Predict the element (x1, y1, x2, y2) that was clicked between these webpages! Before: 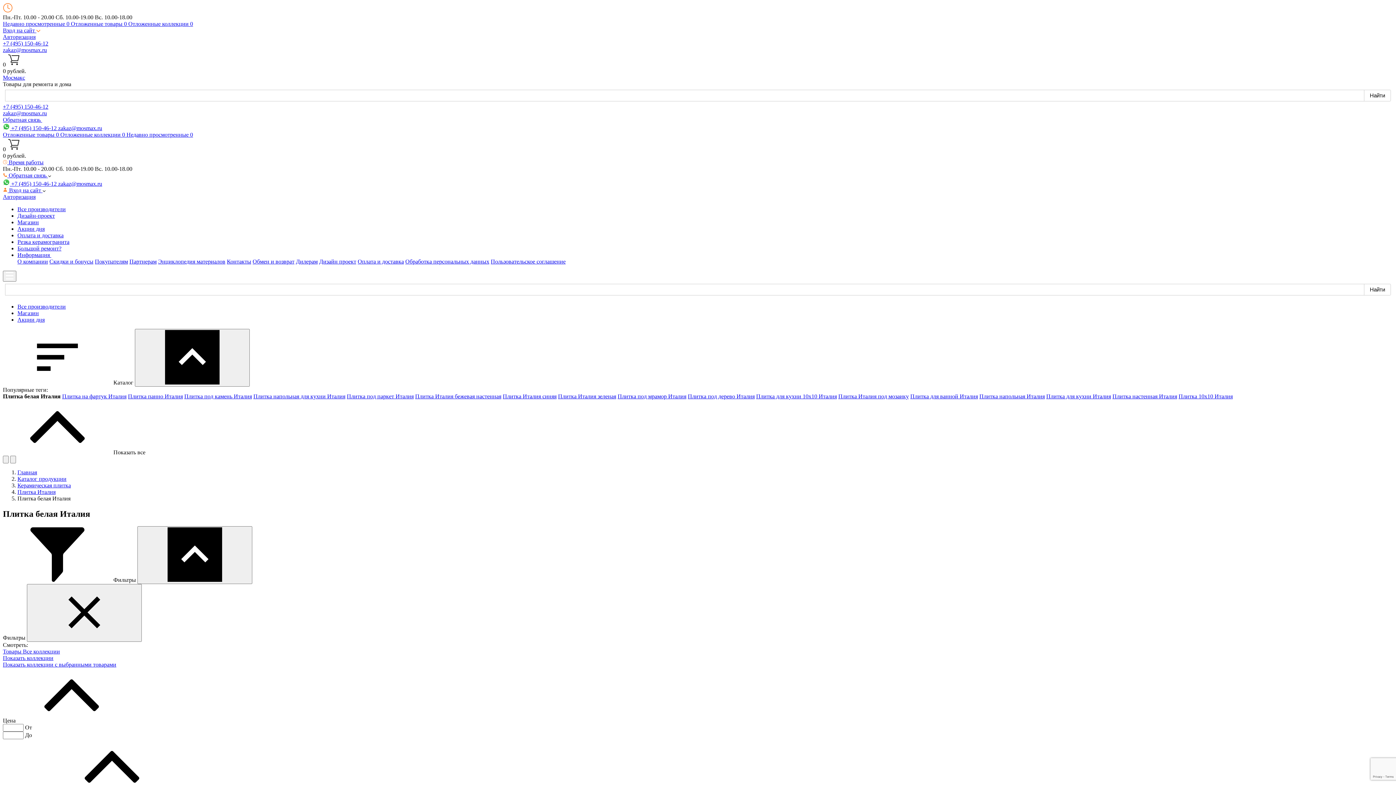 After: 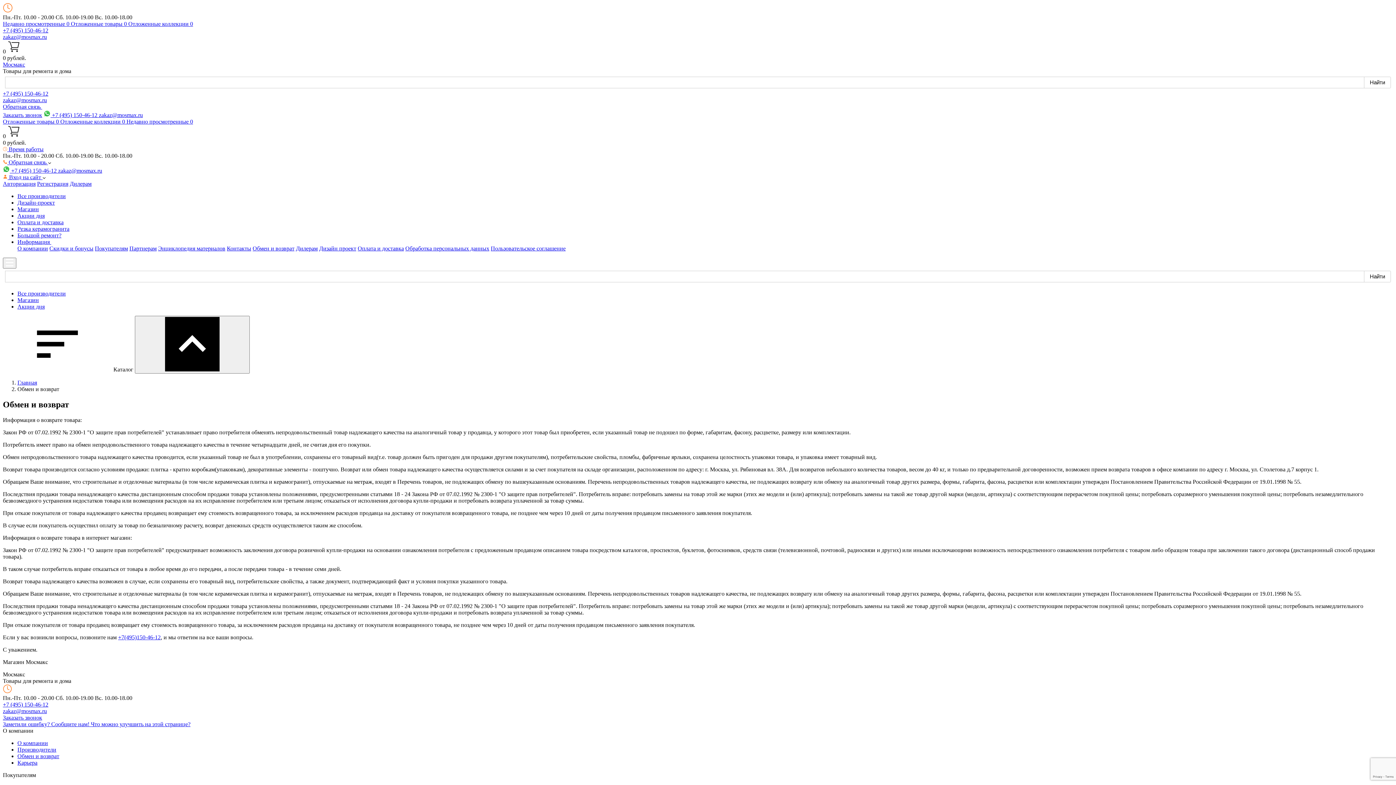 Action: bbox: (252, 258, 294, 264) label: Обмен и возврат